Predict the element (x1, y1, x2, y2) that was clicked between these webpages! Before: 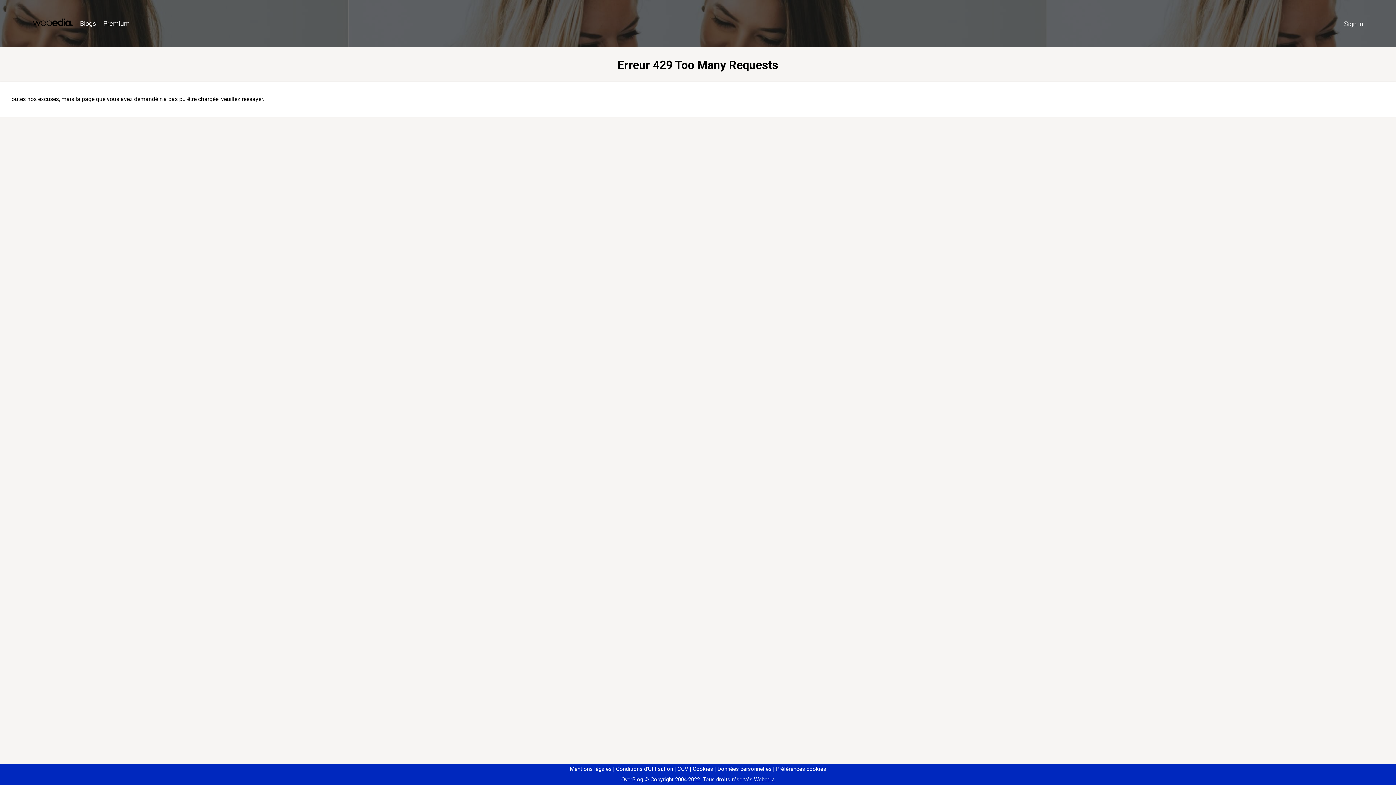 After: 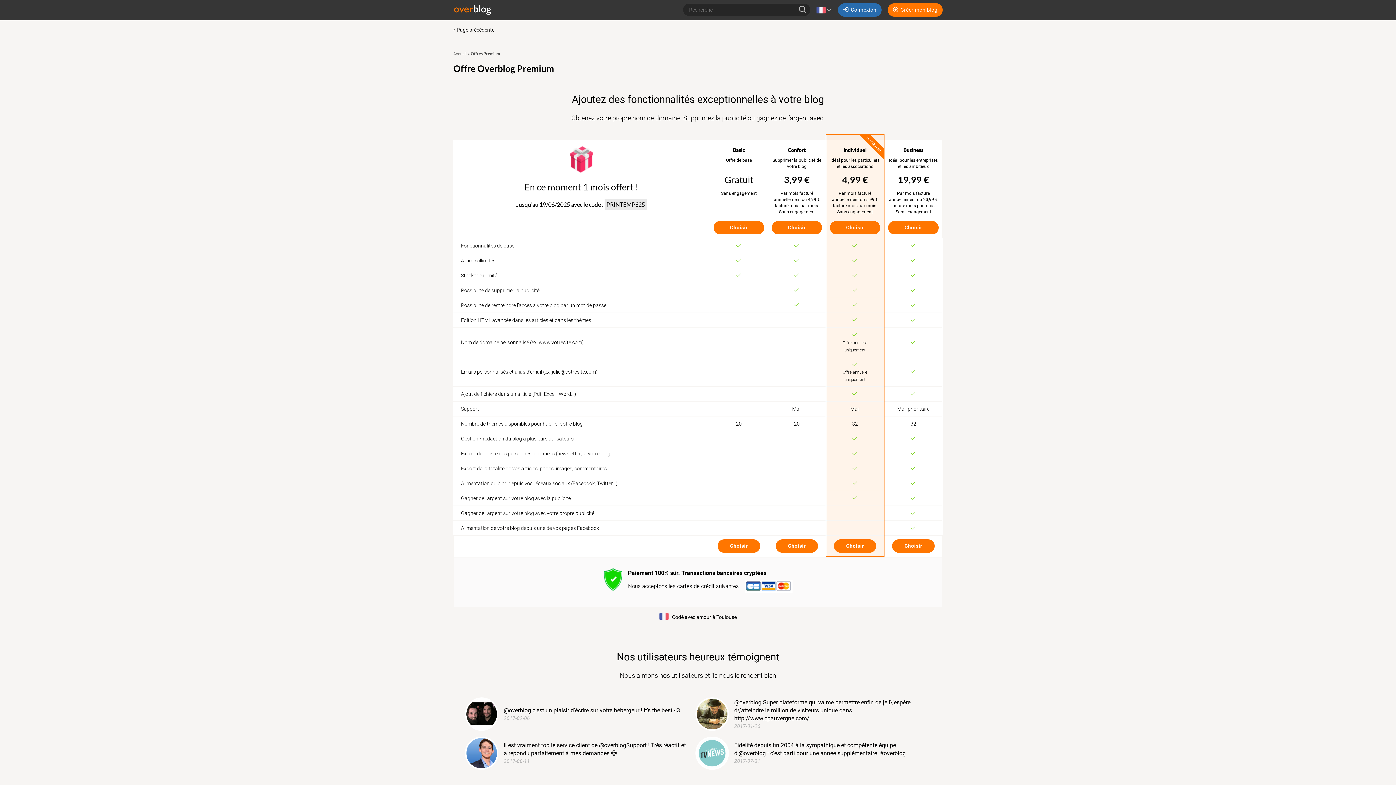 Action: label: Premium bbox: (99, 16, 133, 31)